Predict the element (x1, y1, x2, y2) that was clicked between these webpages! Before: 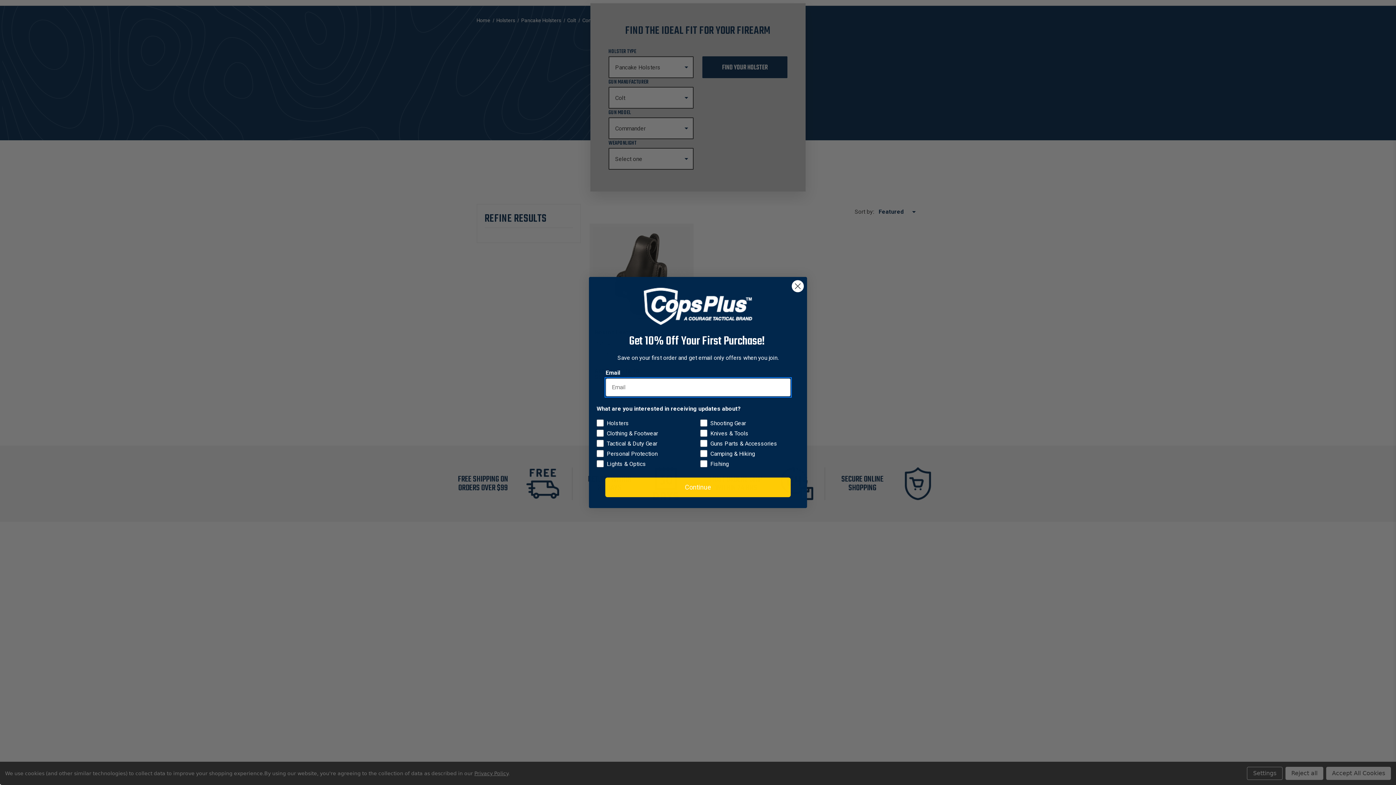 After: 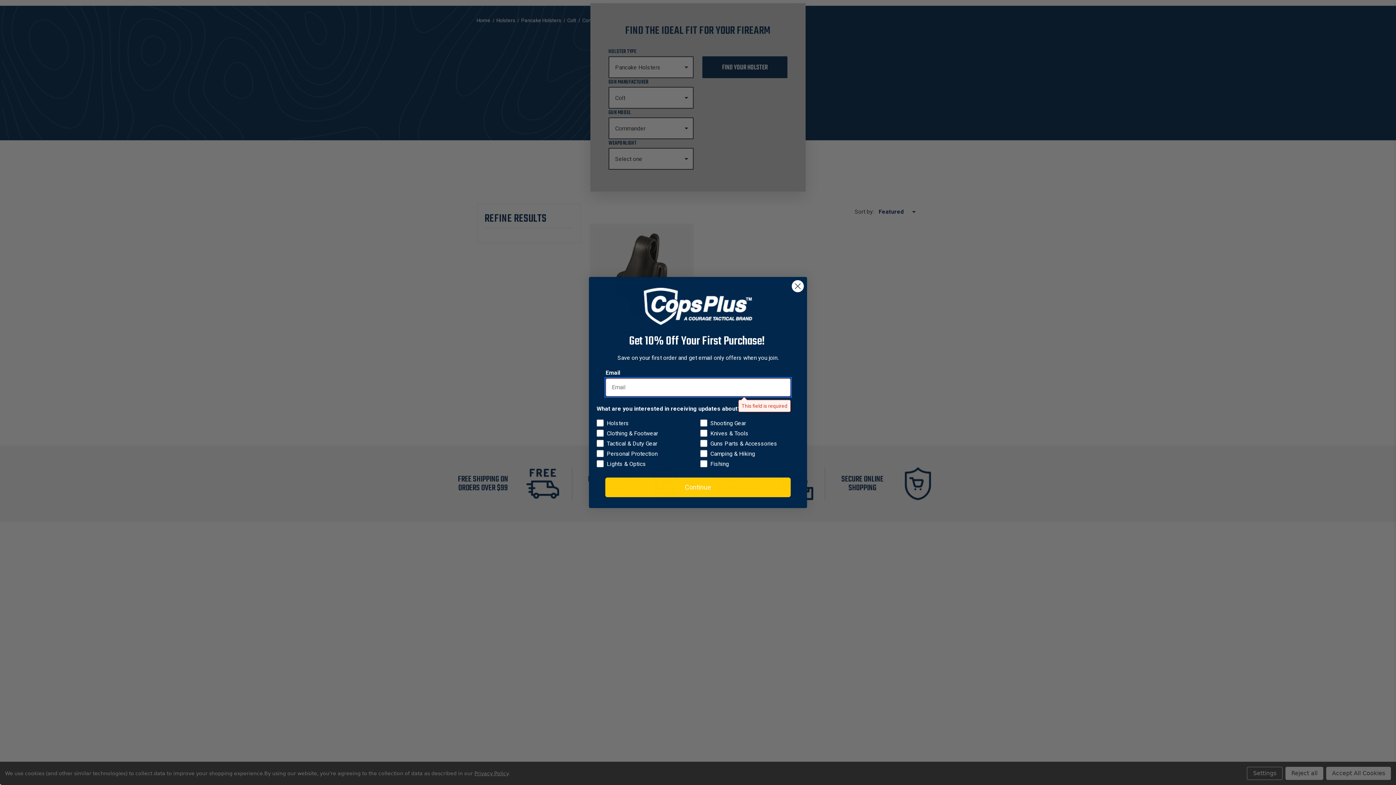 Action: label: Continue bbox: (605, 477, 790, 497)